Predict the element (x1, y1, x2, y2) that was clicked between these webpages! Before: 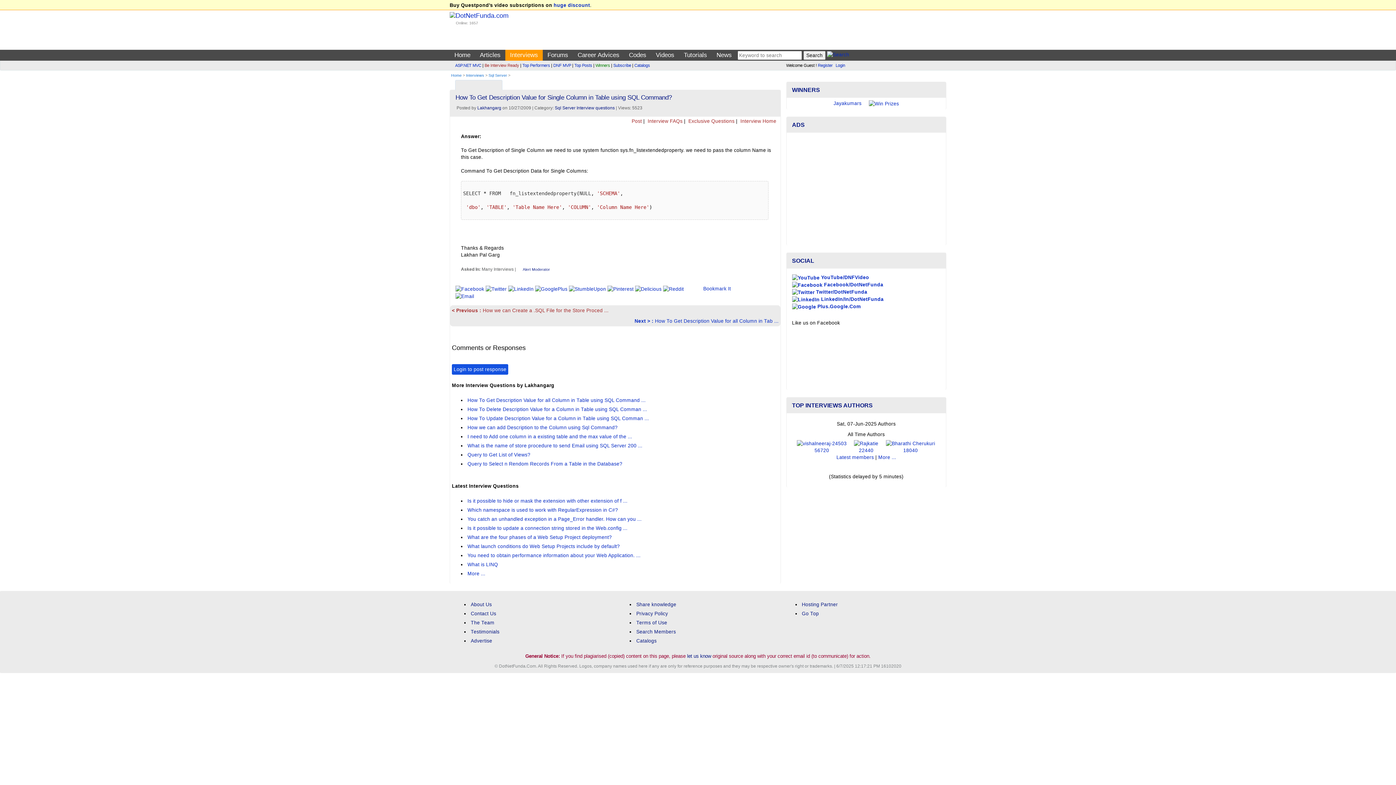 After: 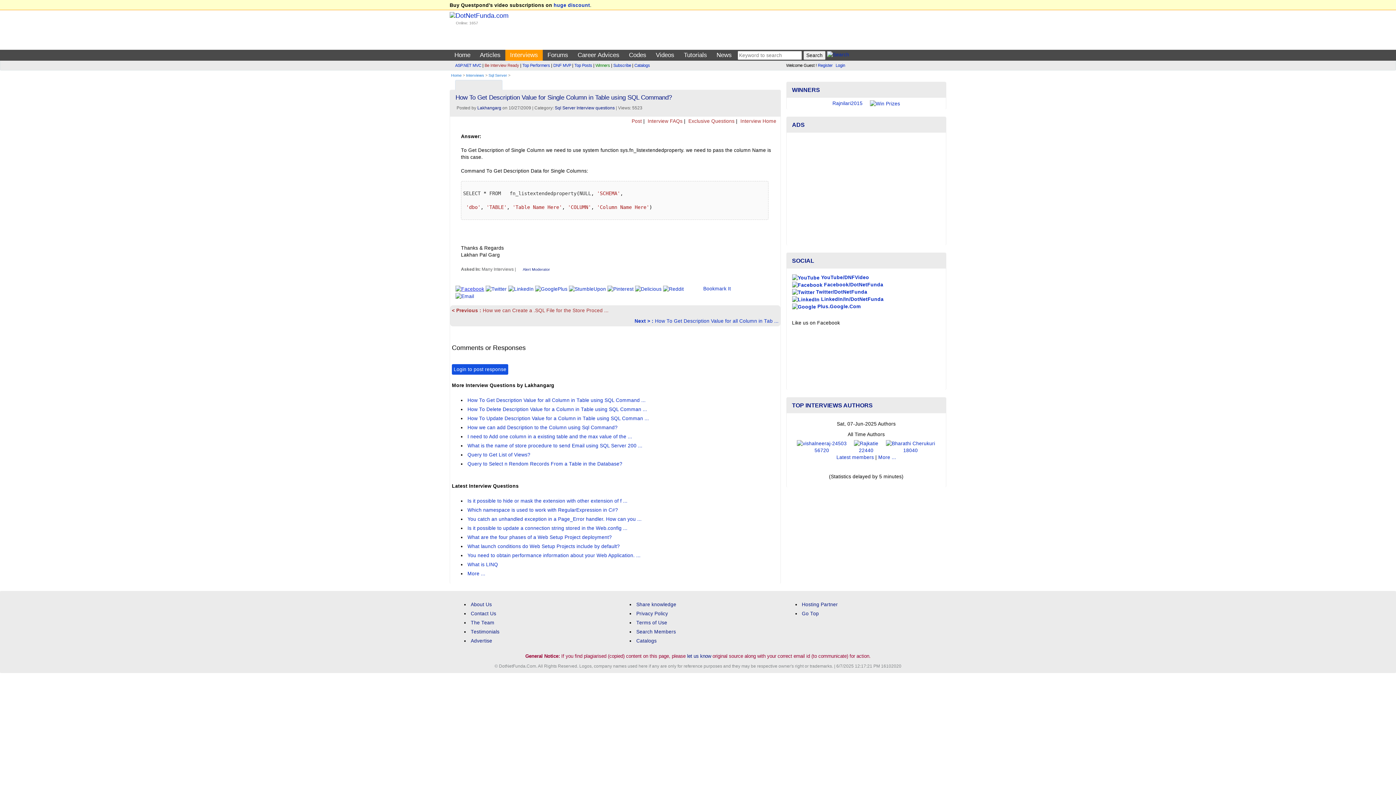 Action: bbox: (455, 286, 484, 291)